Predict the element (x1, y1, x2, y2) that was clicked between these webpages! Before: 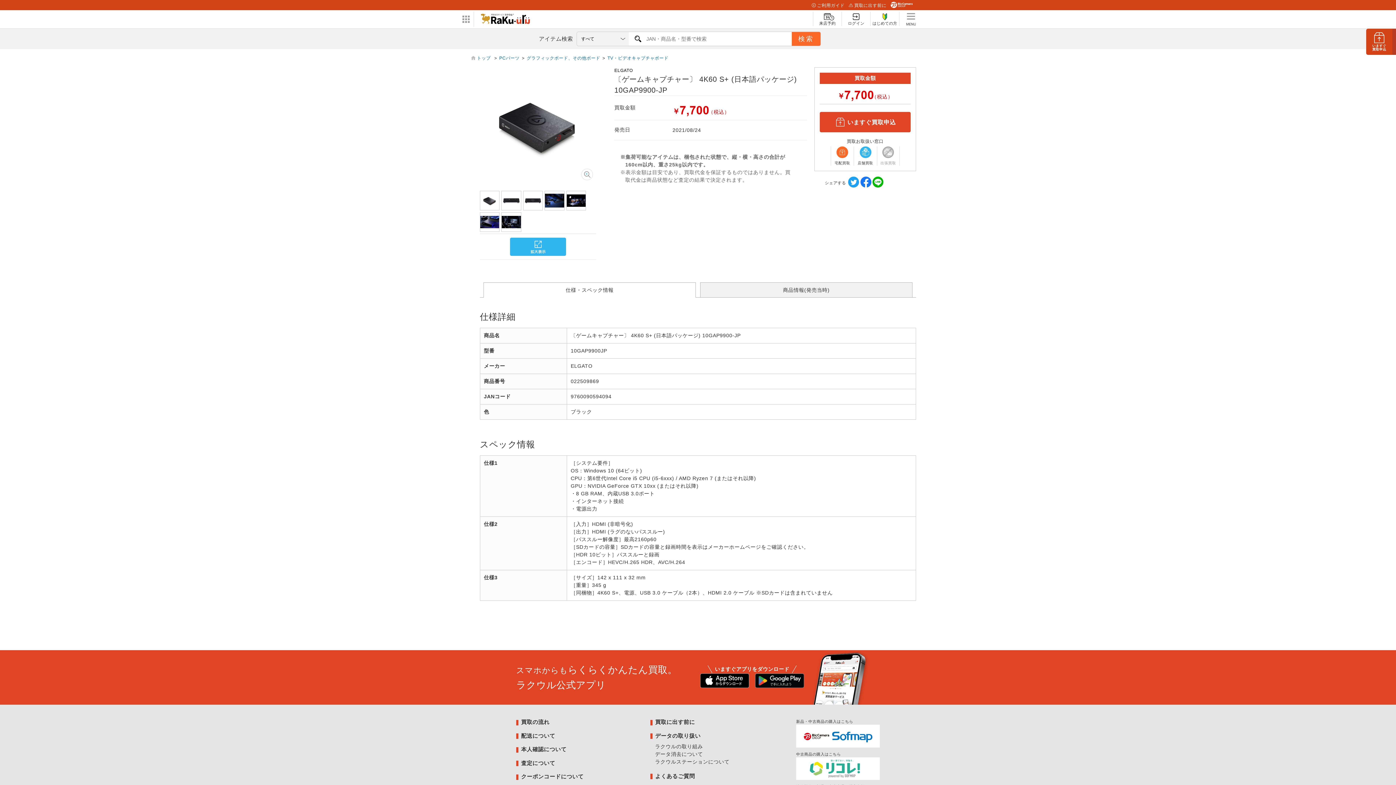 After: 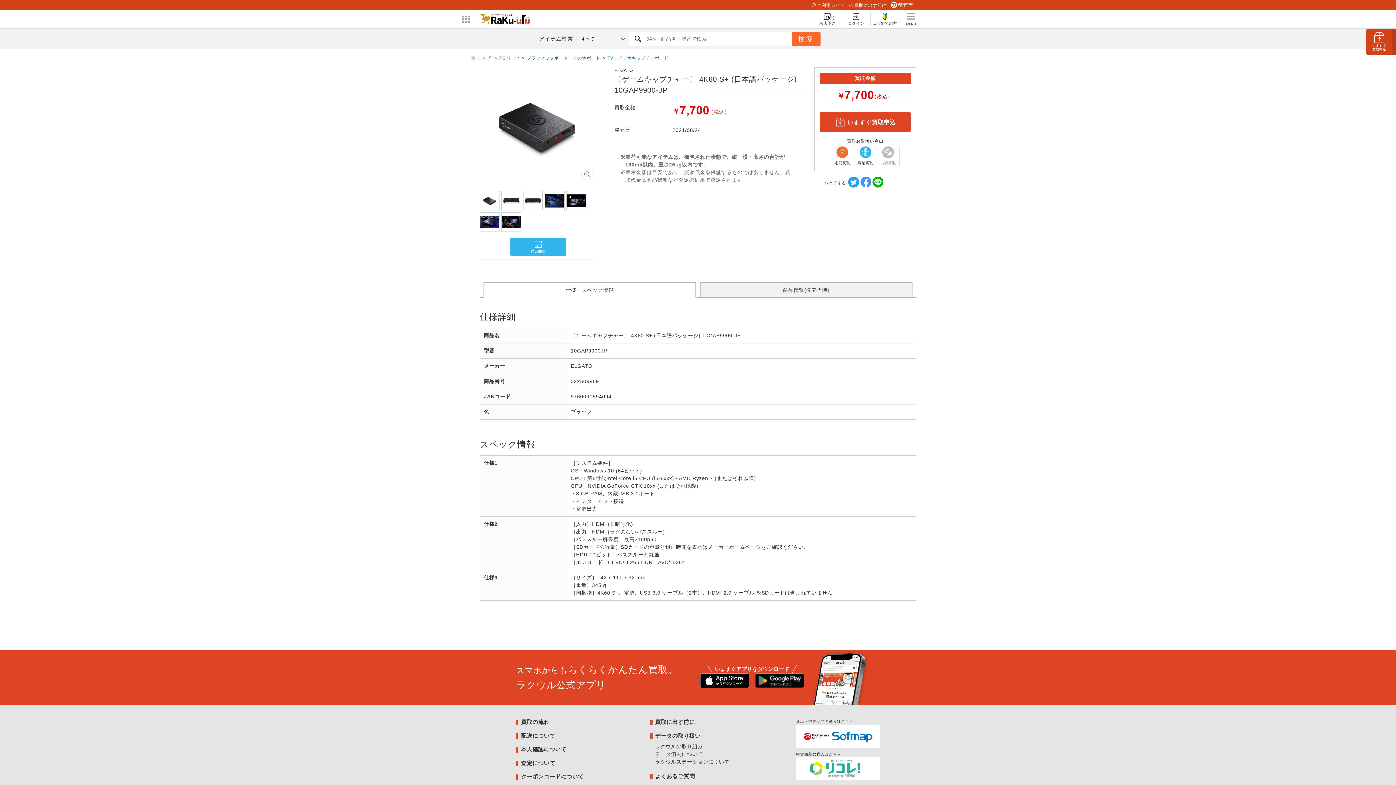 Action: bbox: (860, 183, 871, 188)